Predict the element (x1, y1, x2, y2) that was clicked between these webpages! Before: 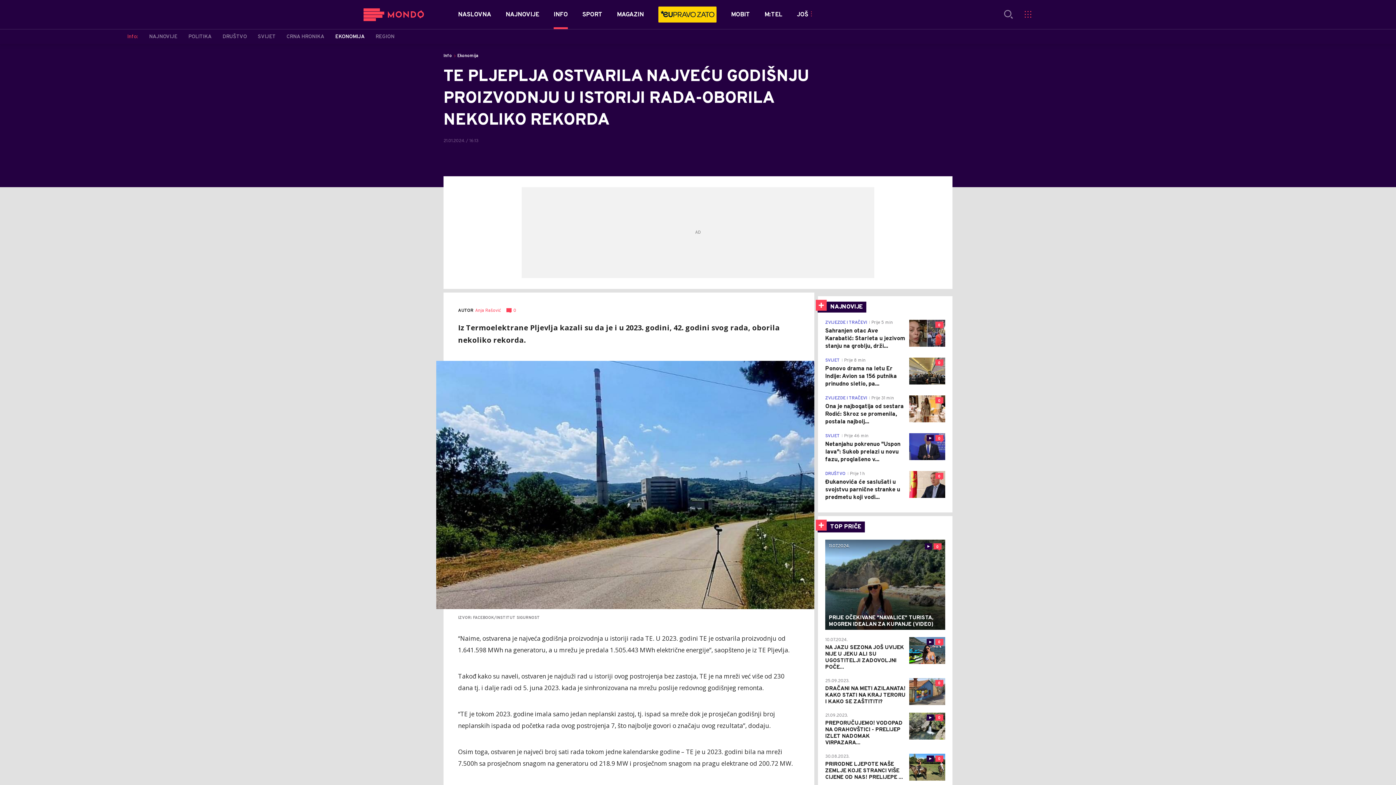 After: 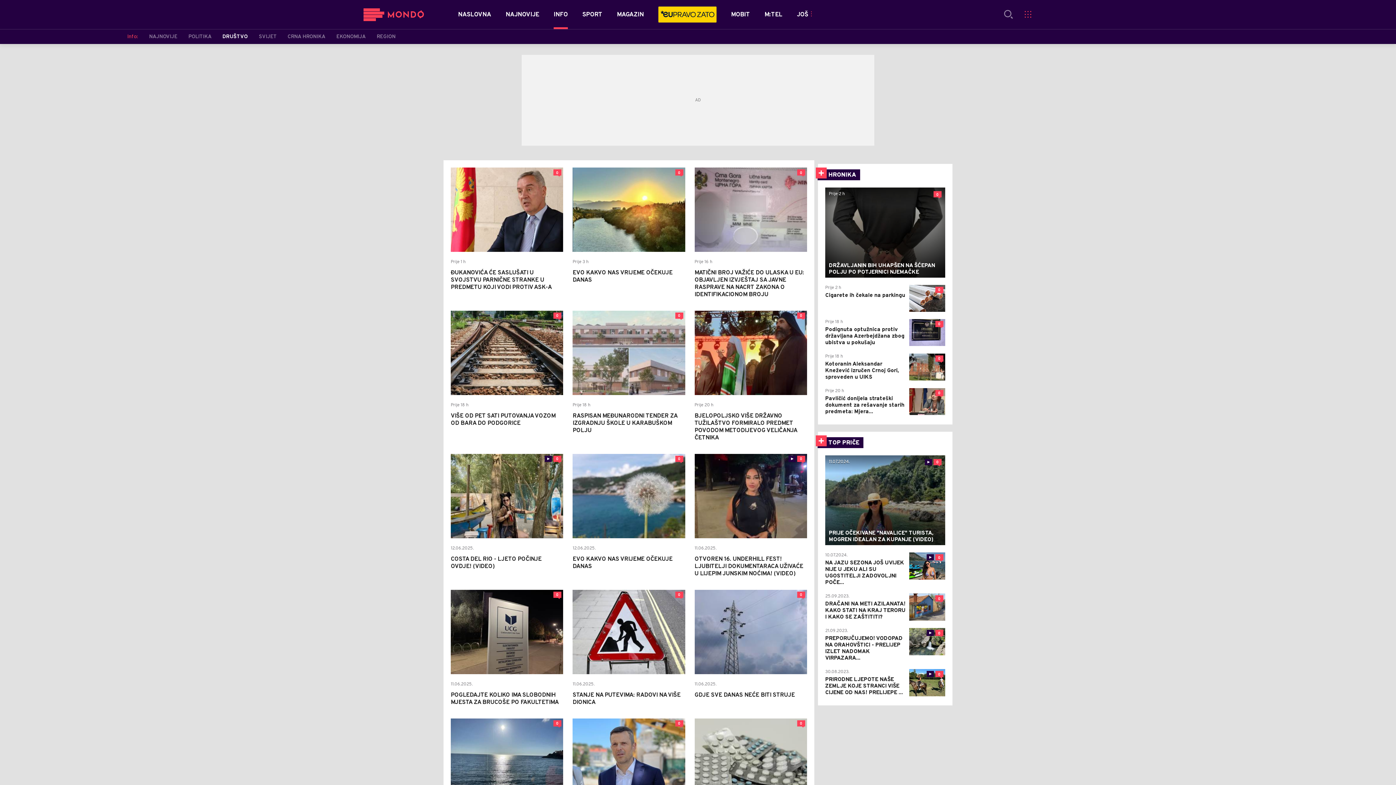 Action: bbox: (222, 33, 246, 40) label: DRUŠTVO